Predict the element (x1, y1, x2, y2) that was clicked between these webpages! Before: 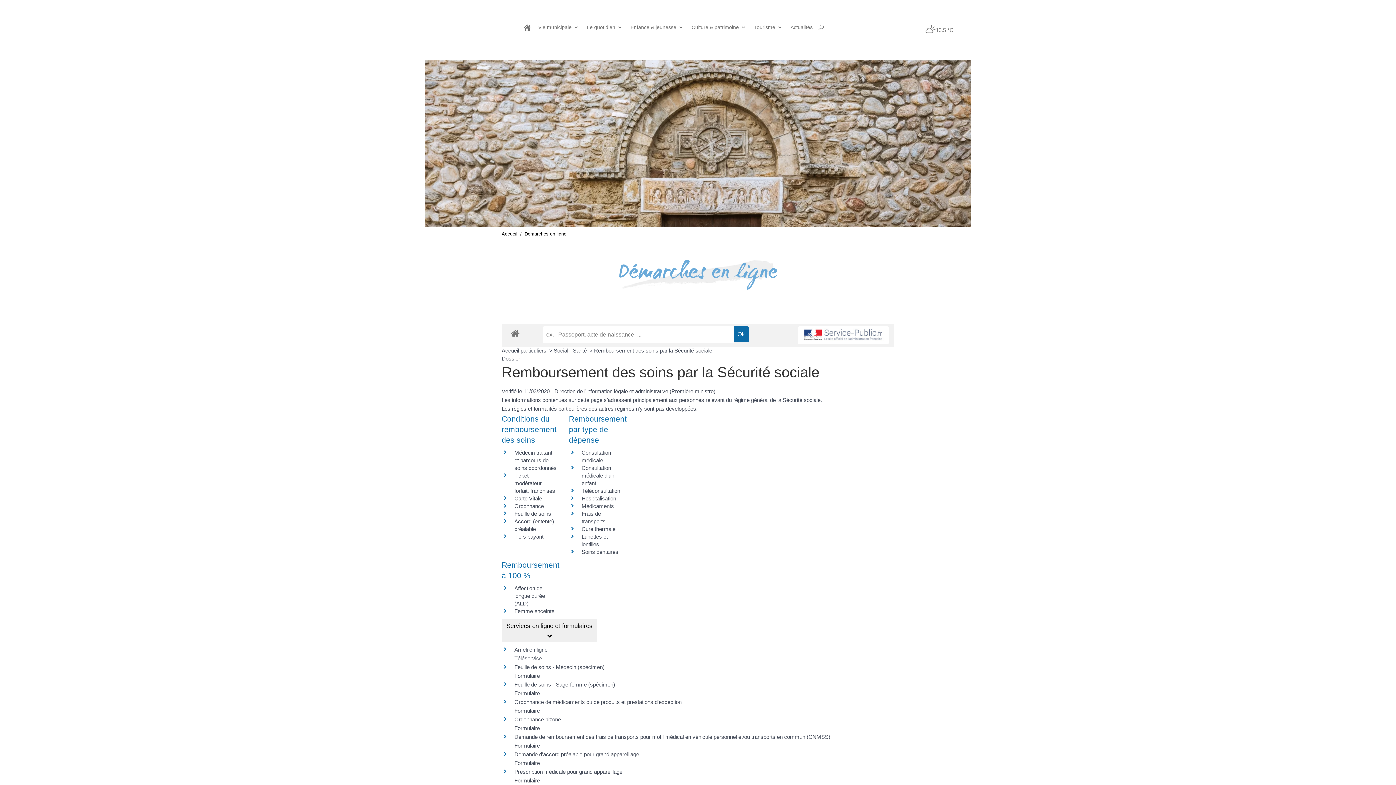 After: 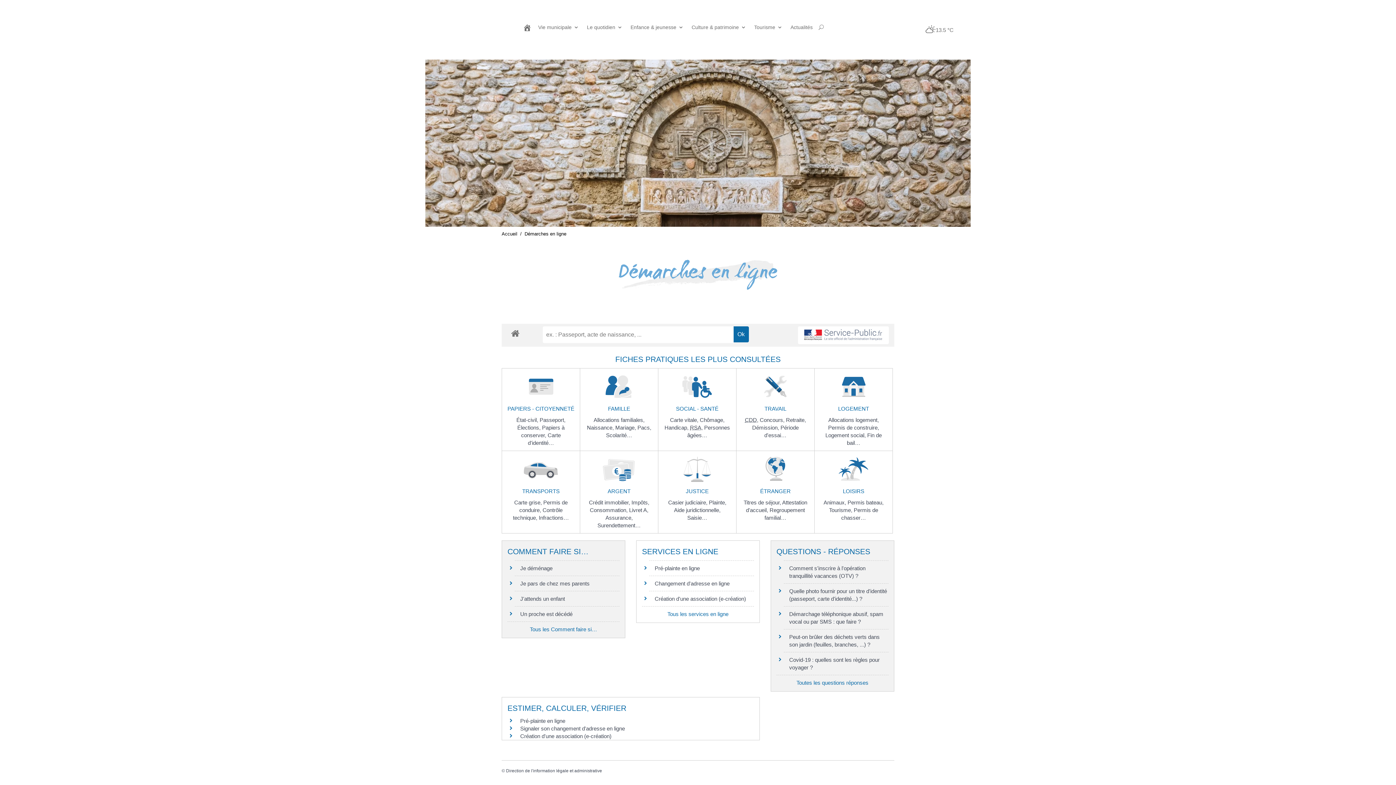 Action: label: Accueil particuliers  bbox: (501, 347, 548, 353)